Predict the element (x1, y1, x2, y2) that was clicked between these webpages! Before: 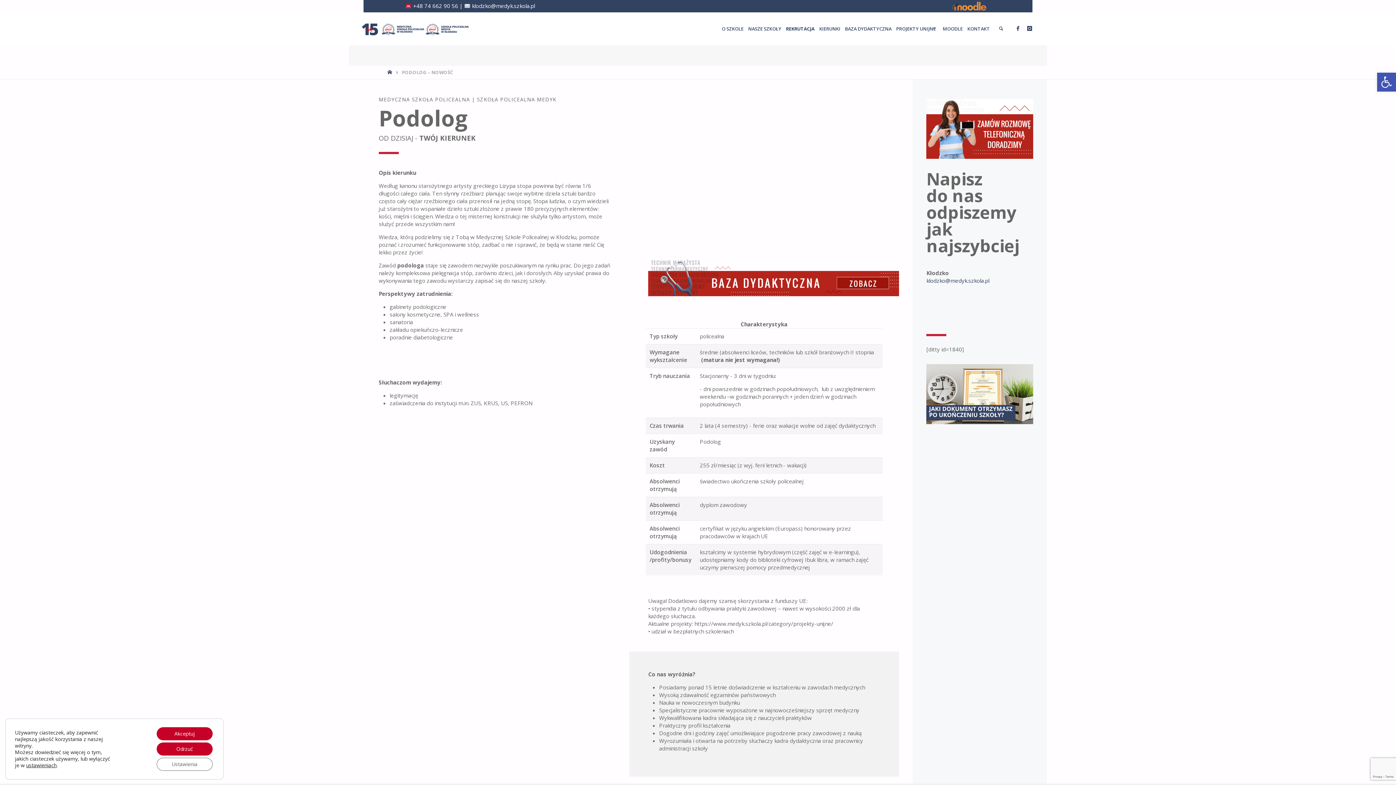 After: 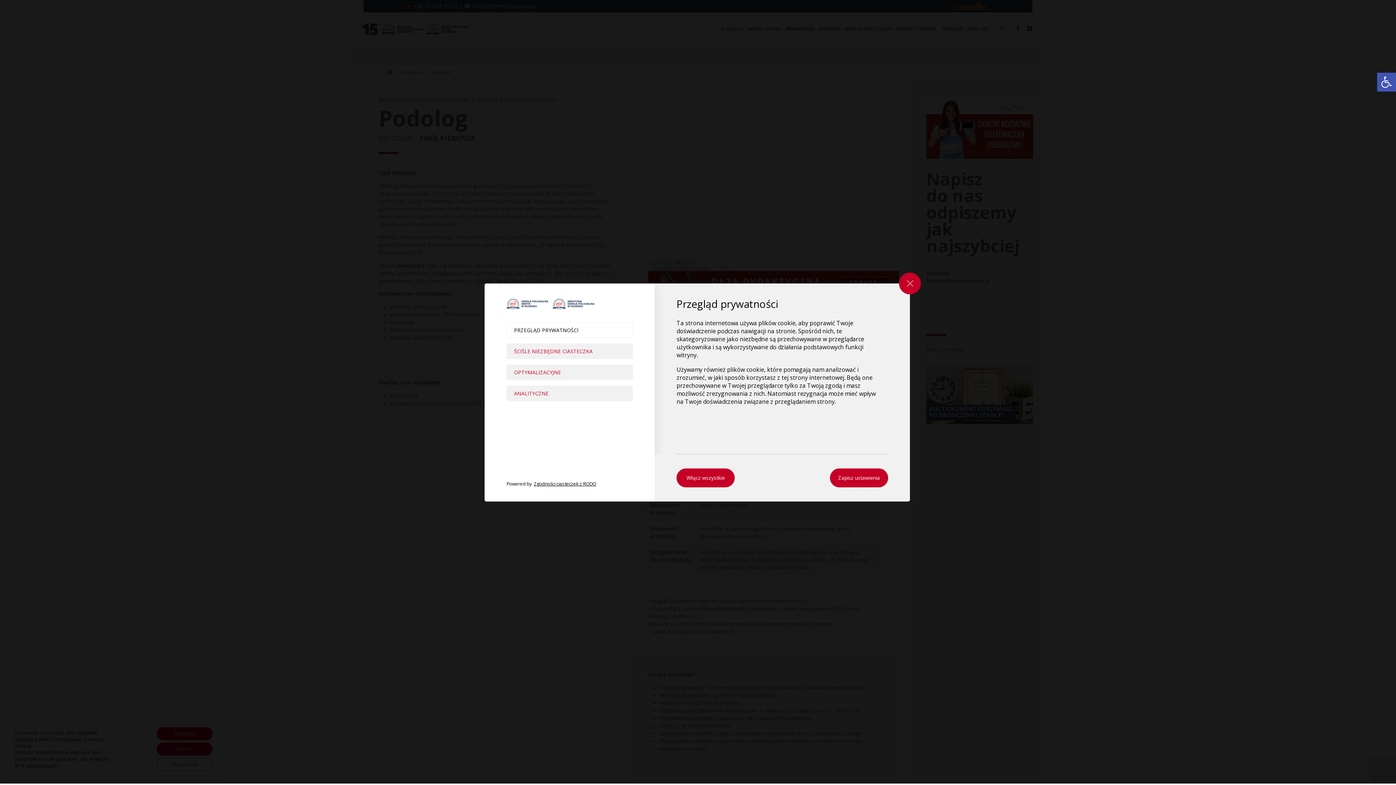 Action: bbox: (156, 758, 212, 771) label: Ustawienia